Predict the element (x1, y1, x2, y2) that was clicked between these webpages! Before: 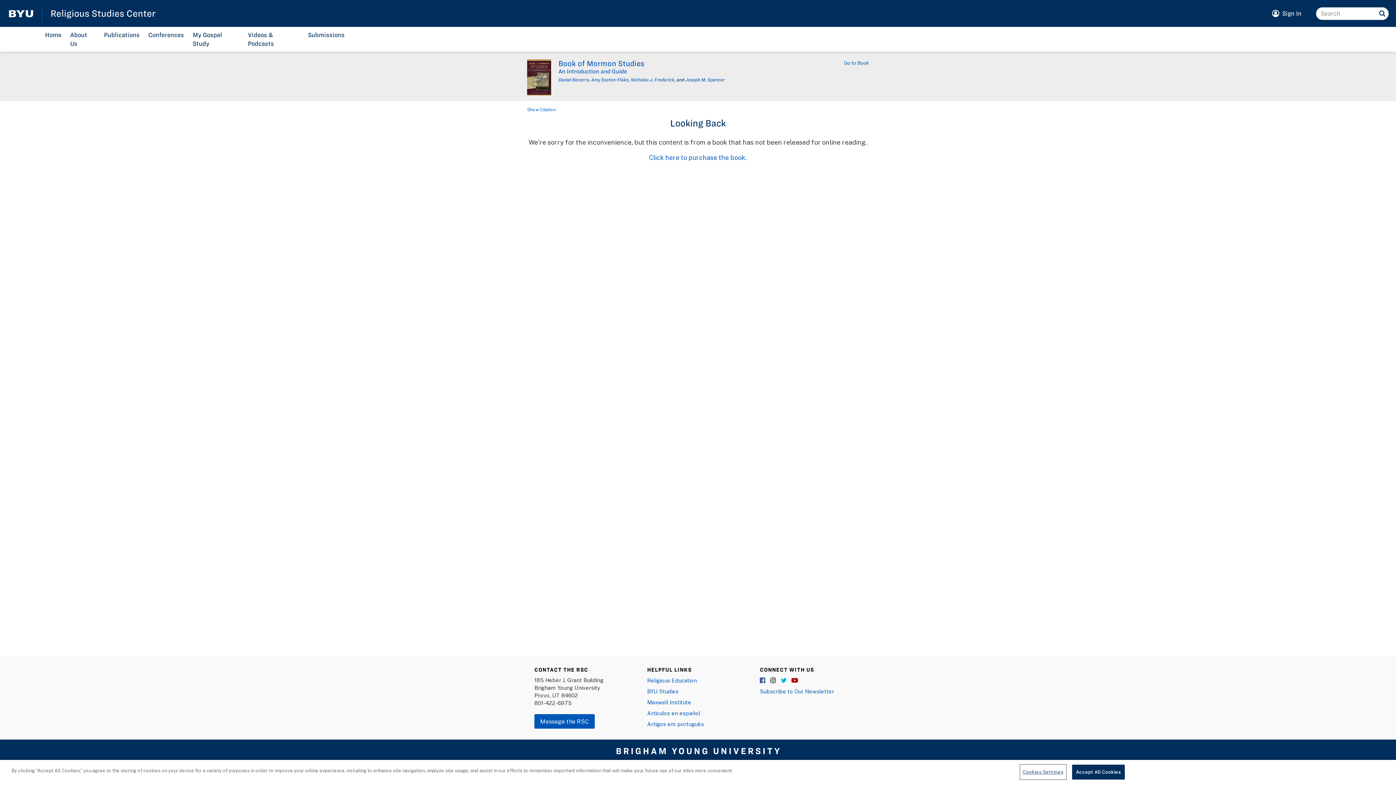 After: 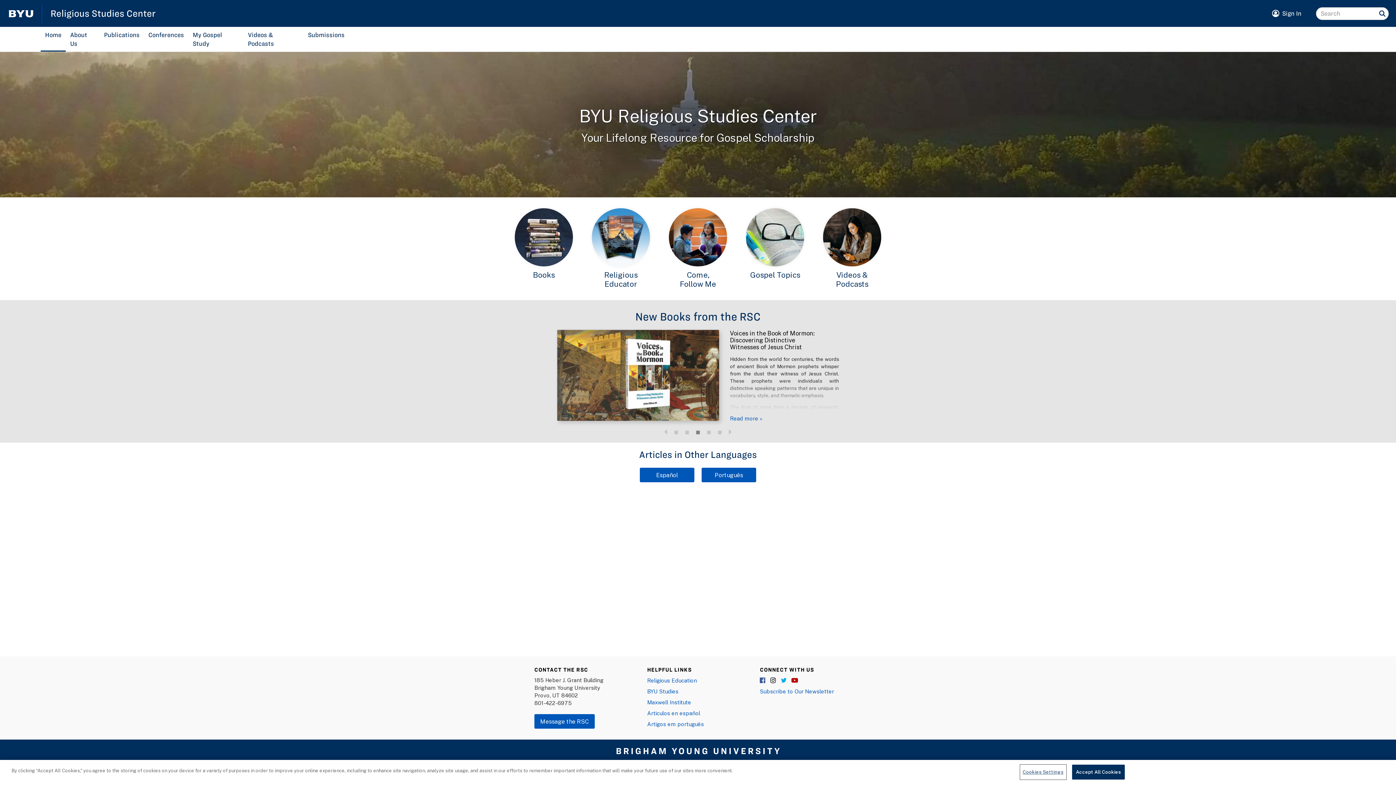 Action: label: Home bbox: (40, 26, 65, 51)